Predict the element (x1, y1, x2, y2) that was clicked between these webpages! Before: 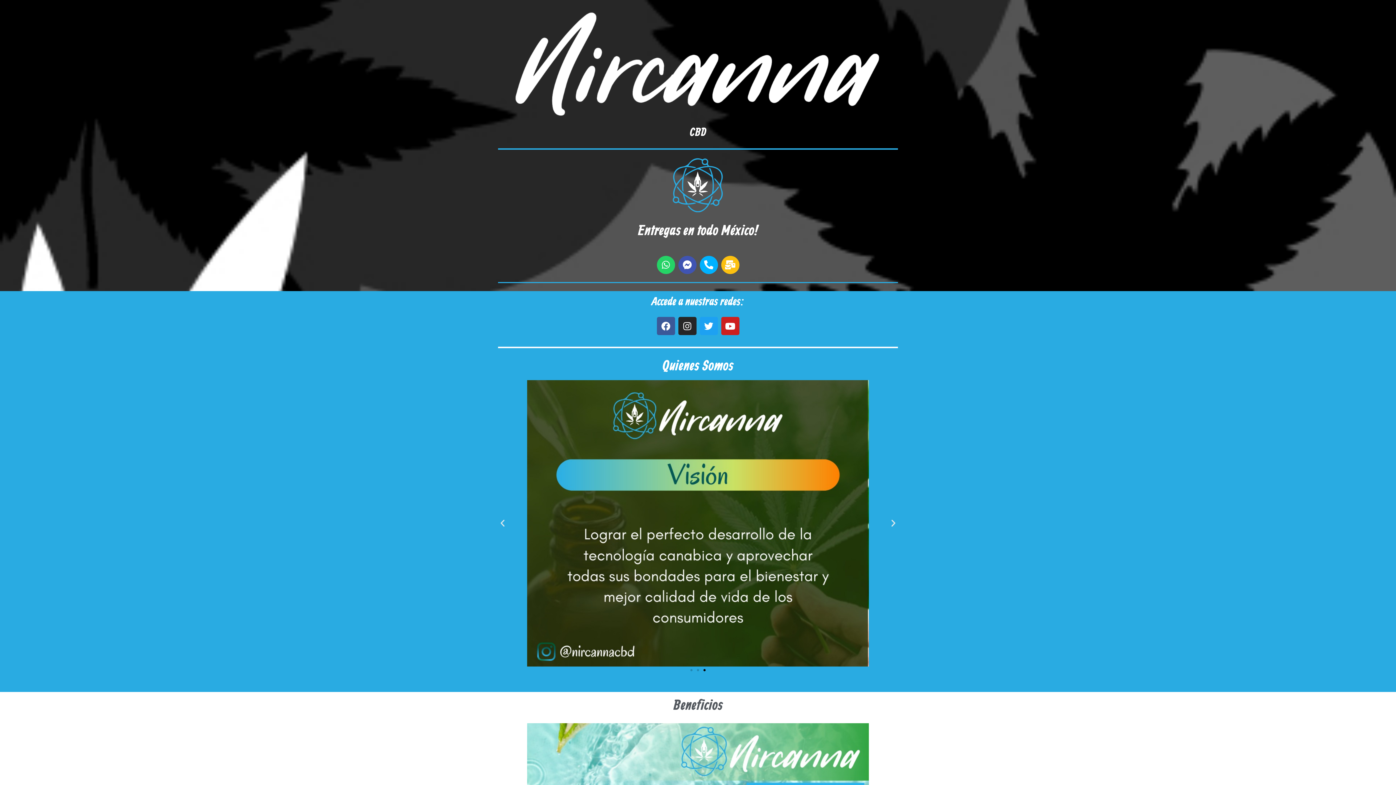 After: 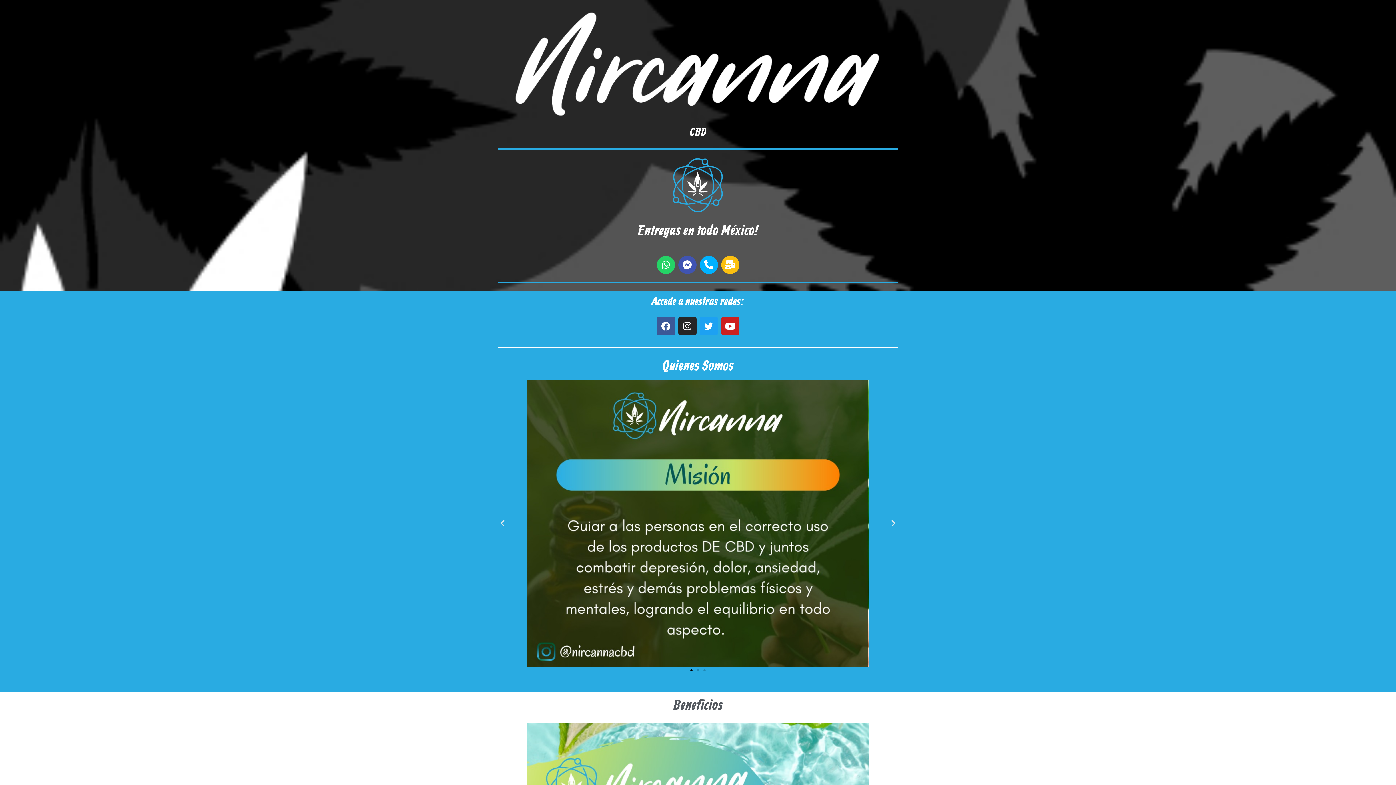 Action: label: Ir a la diapositiva 1 bbox: (690, 669, 692, 671)